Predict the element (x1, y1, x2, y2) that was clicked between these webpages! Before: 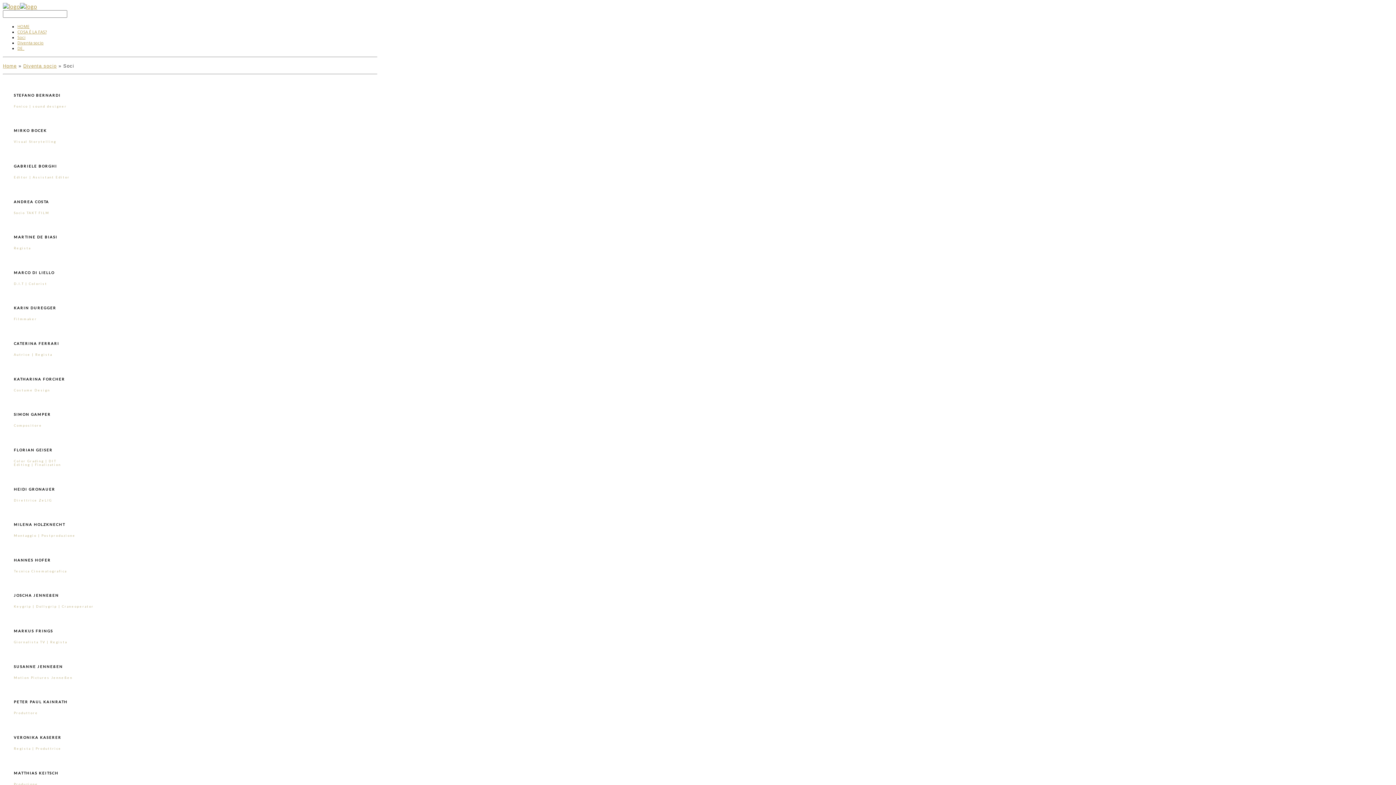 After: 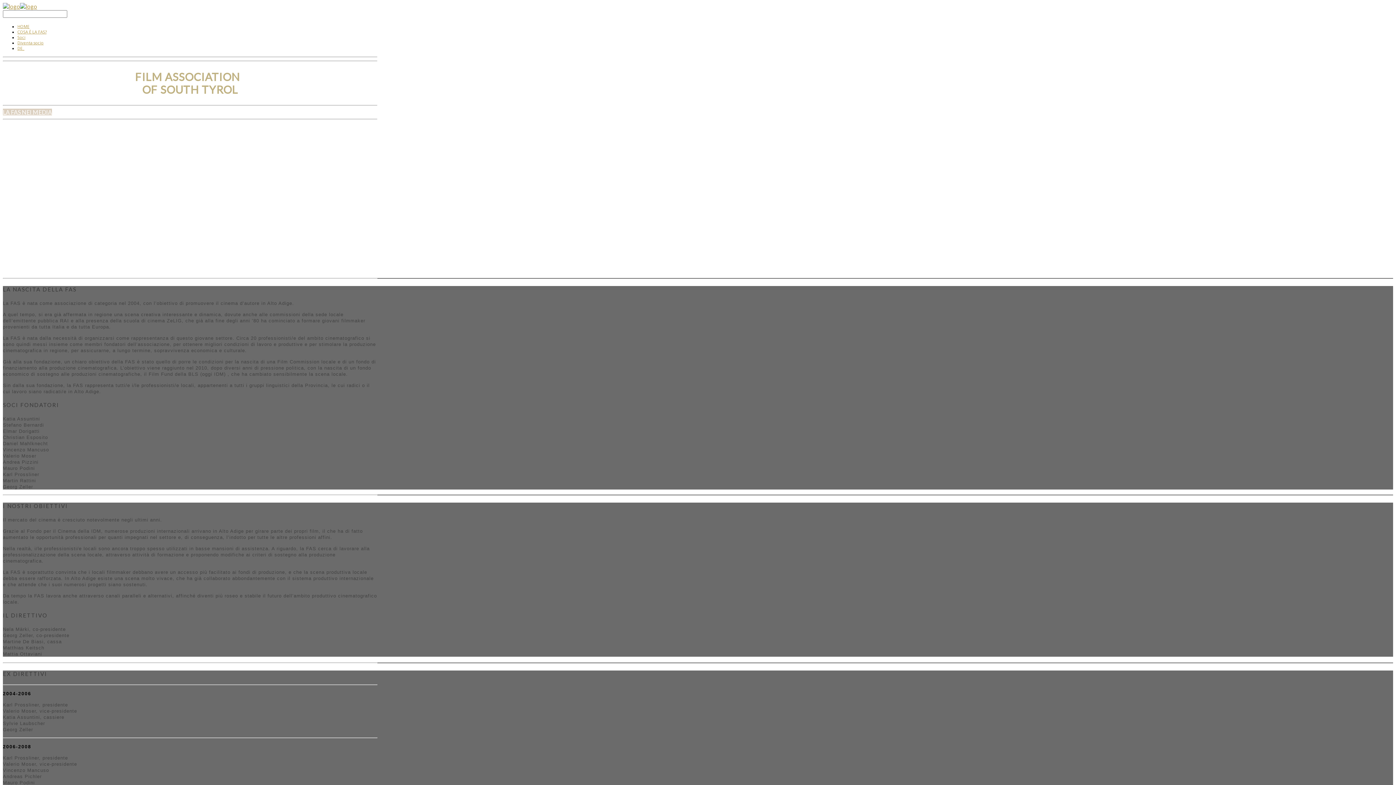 Action: bbox: (17, 29, 46, 34) label: COSA È LA FAS?